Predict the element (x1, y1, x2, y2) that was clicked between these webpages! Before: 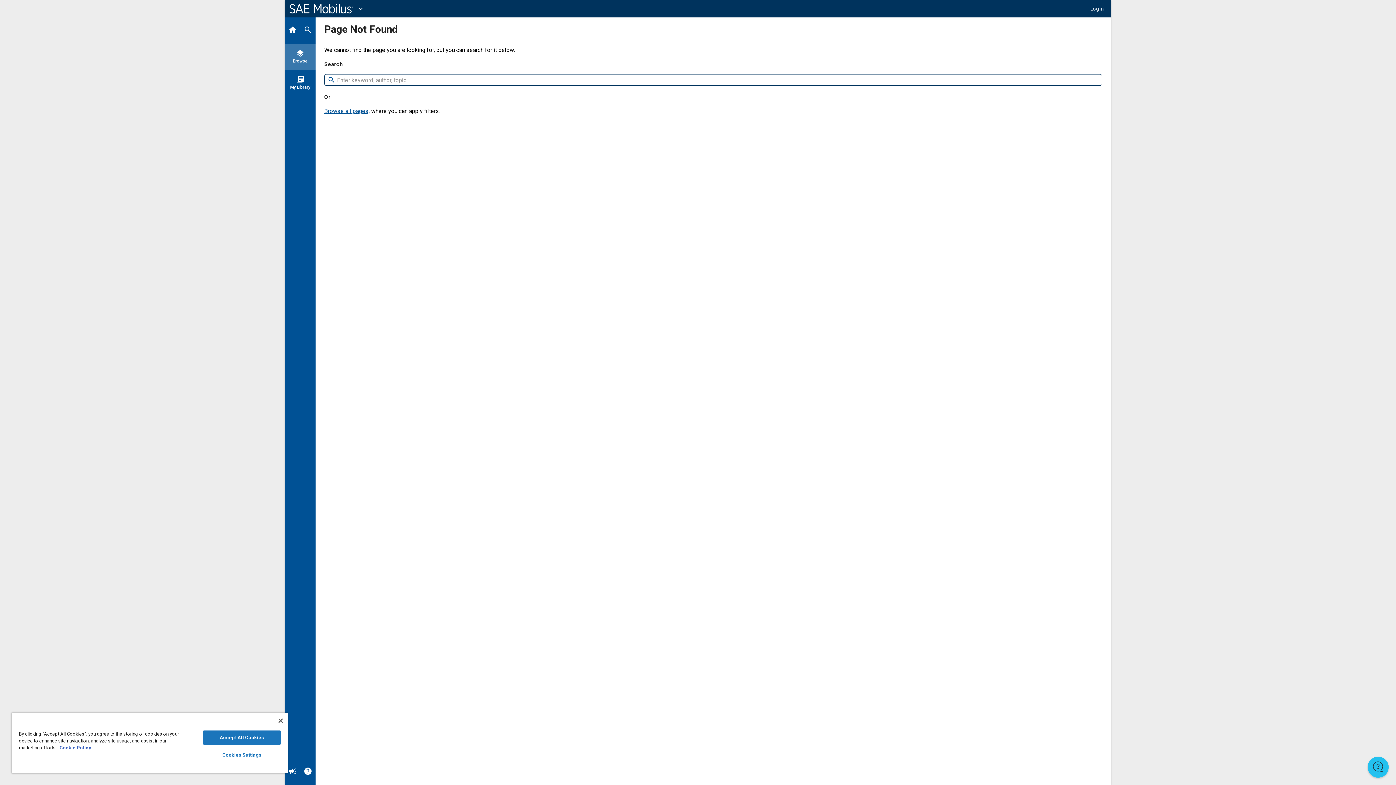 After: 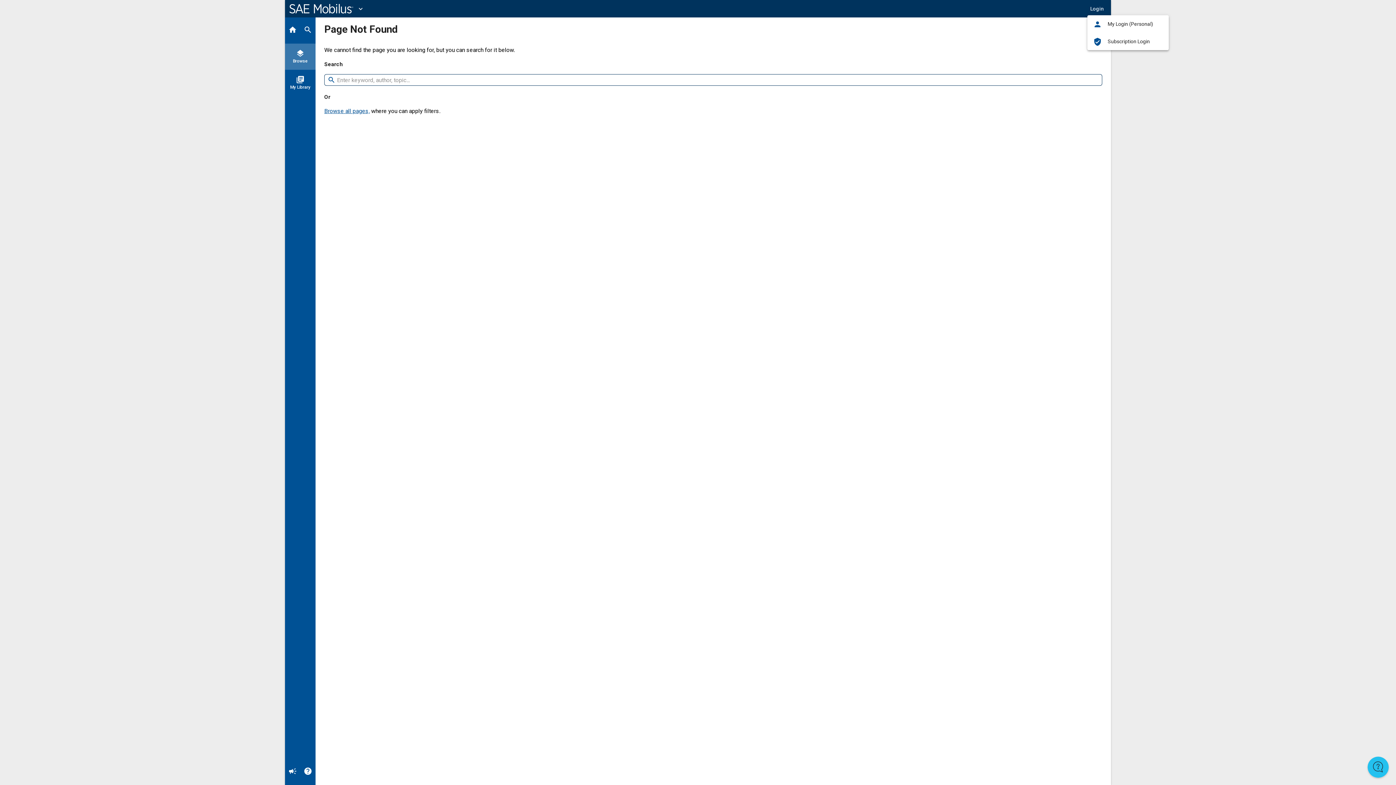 Action: label: Login bbox: (1087, 2, 1106, 15)